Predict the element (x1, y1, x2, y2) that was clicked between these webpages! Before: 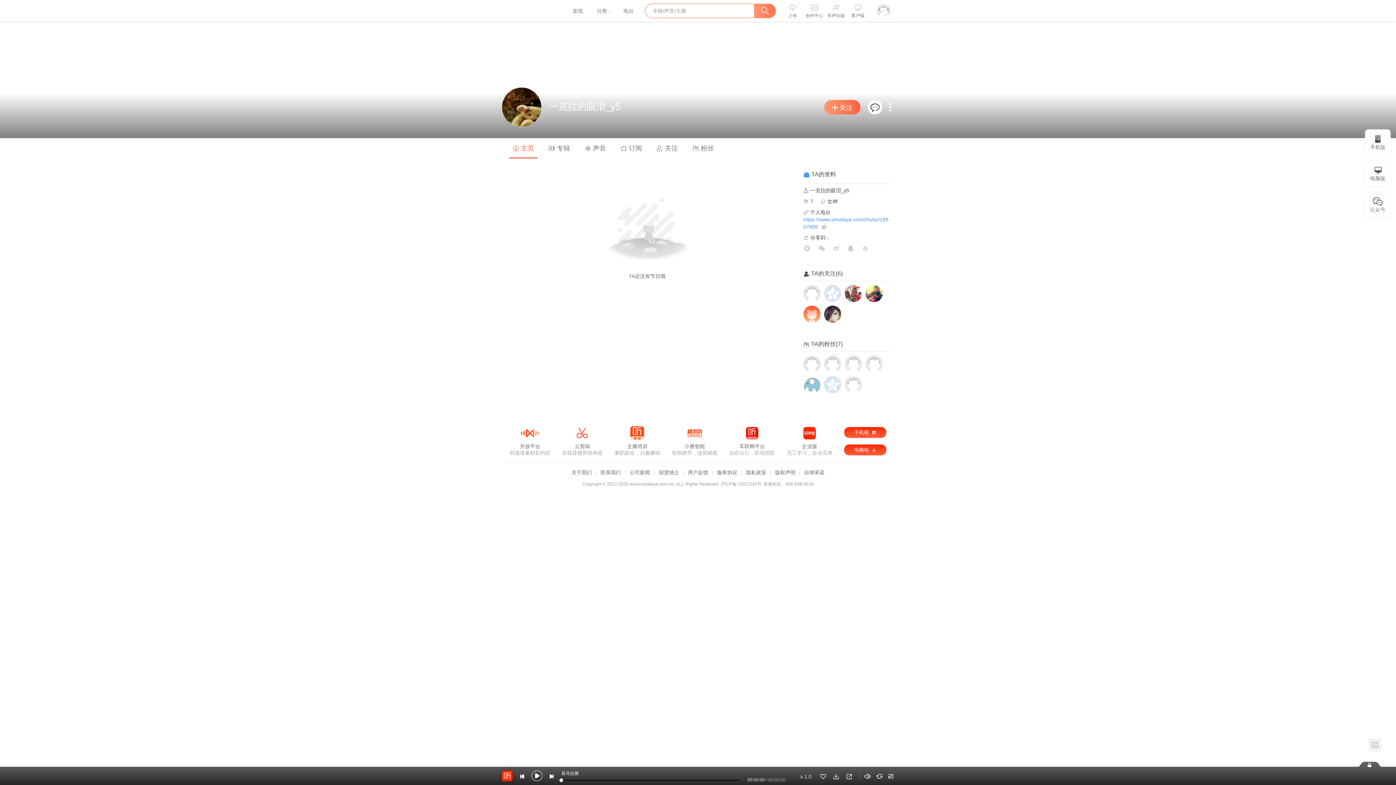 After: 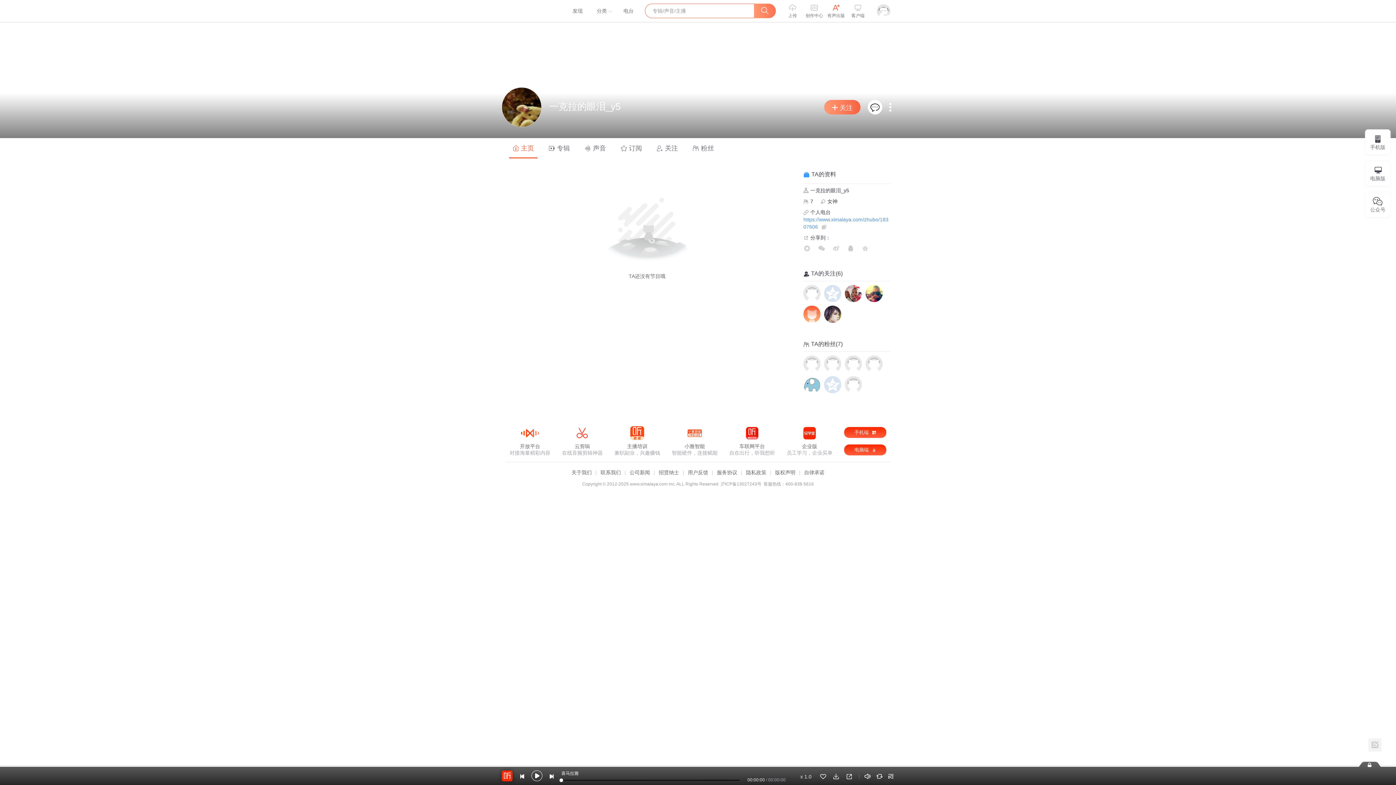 Action: label: 有声出版 bbox: (825, 4, 847, 17)